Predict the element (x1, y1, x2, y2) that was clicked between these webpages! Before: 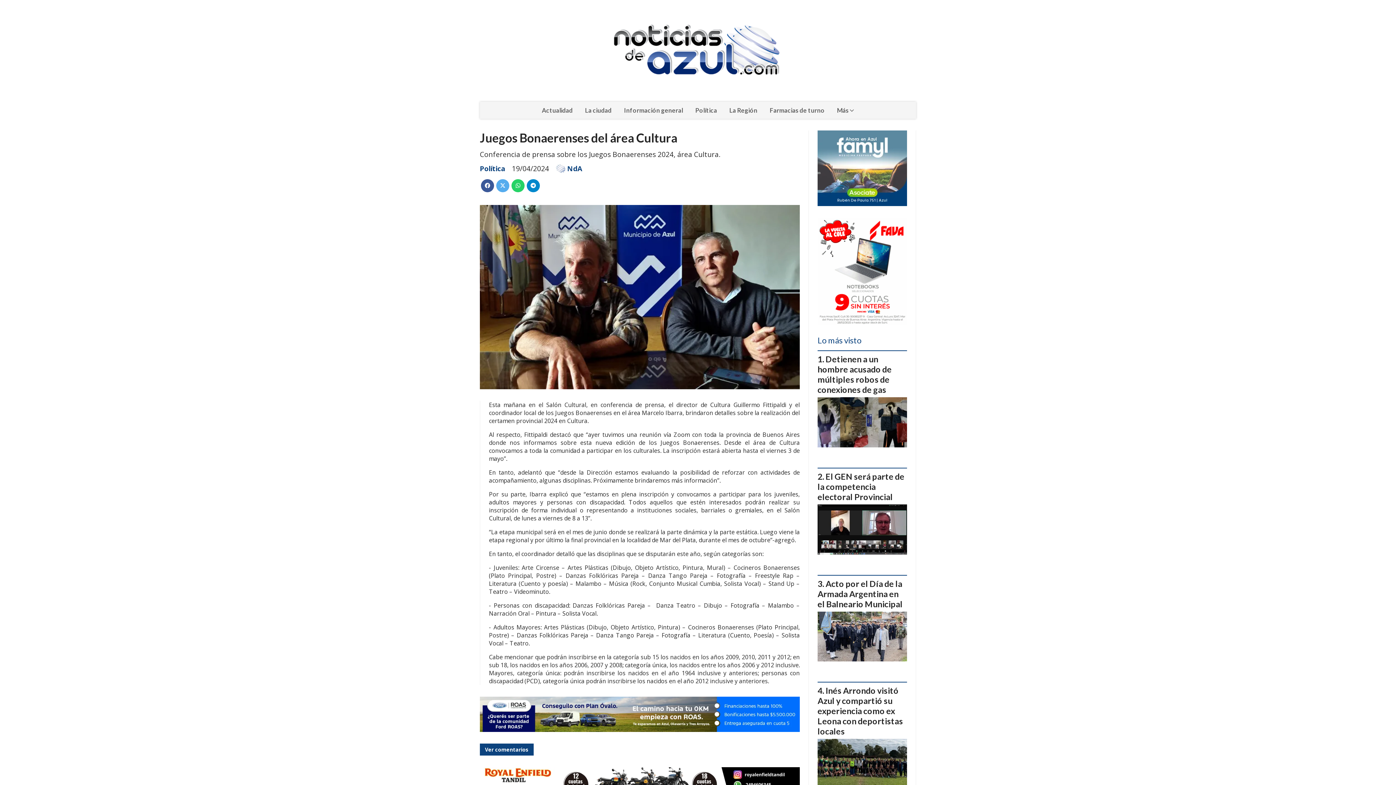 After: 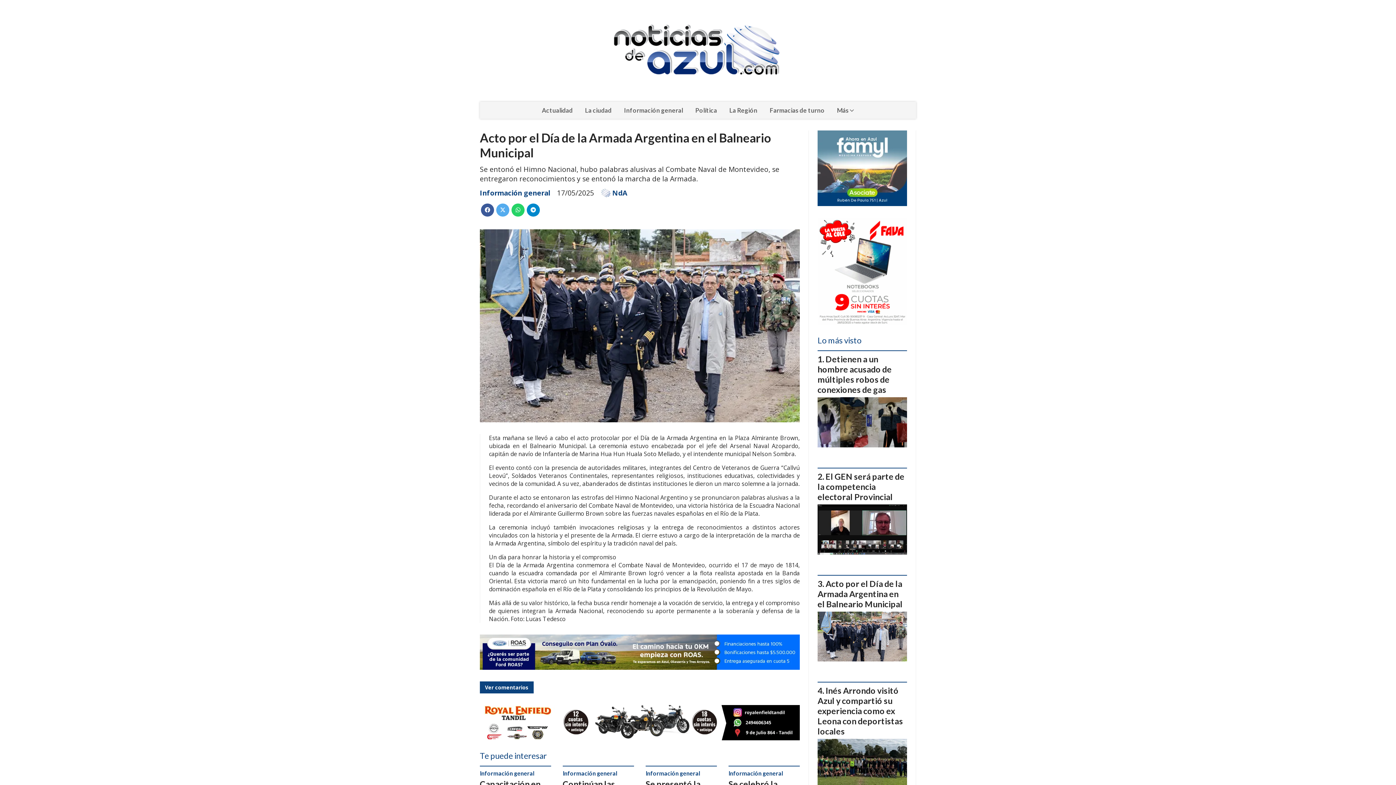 Action: bbox: (817, 611, 907, 661)